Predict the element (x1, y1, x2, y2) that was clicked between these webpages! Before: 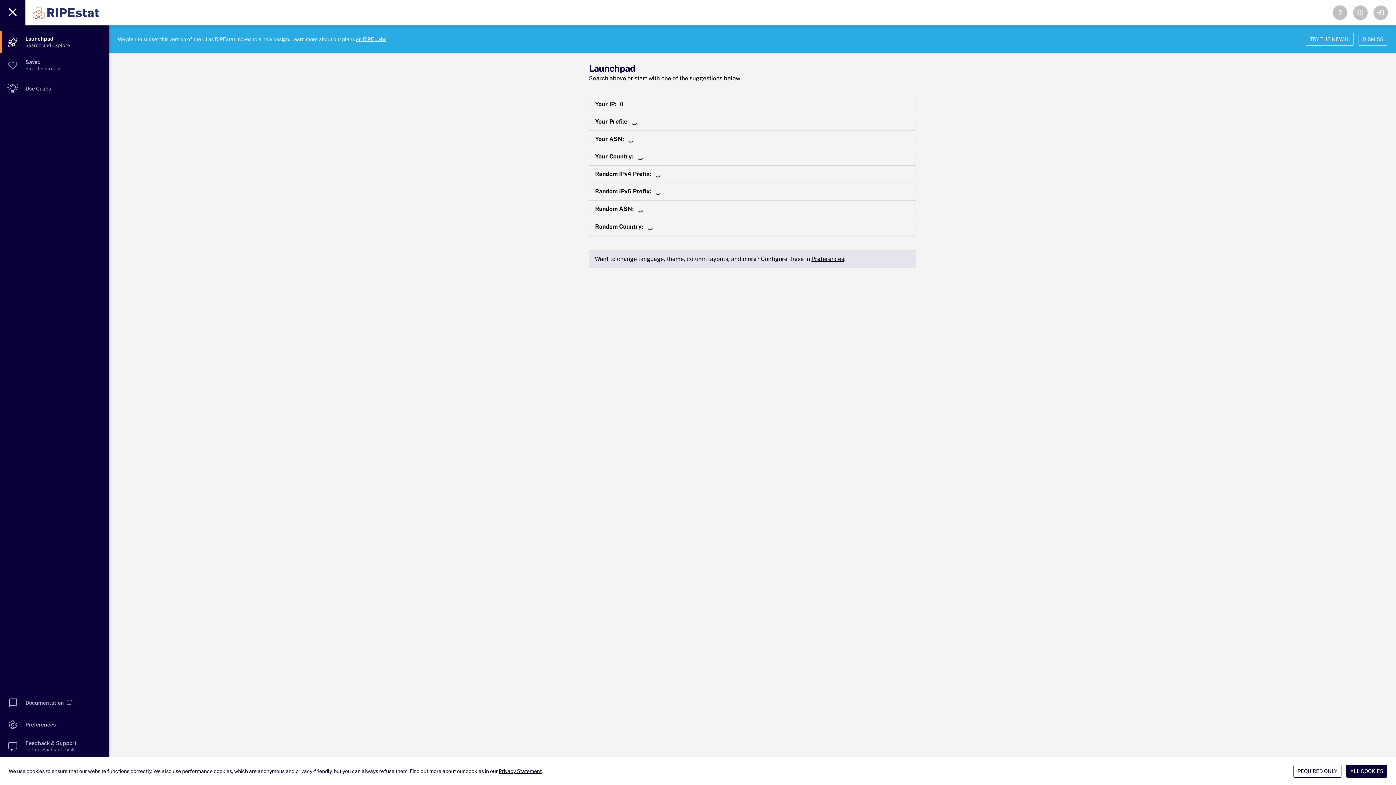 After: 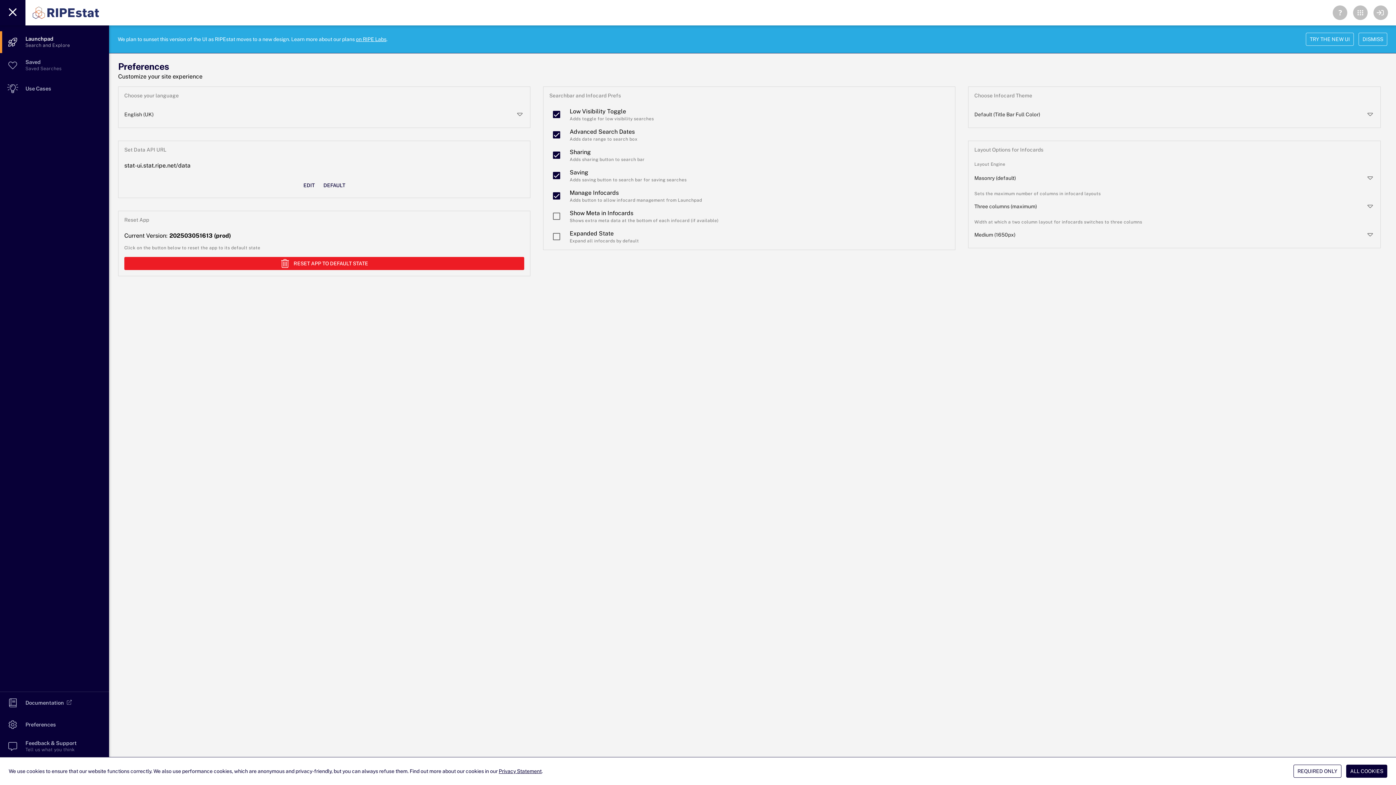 Action: bbox: (811, 255, 844, 262) label: Preferences